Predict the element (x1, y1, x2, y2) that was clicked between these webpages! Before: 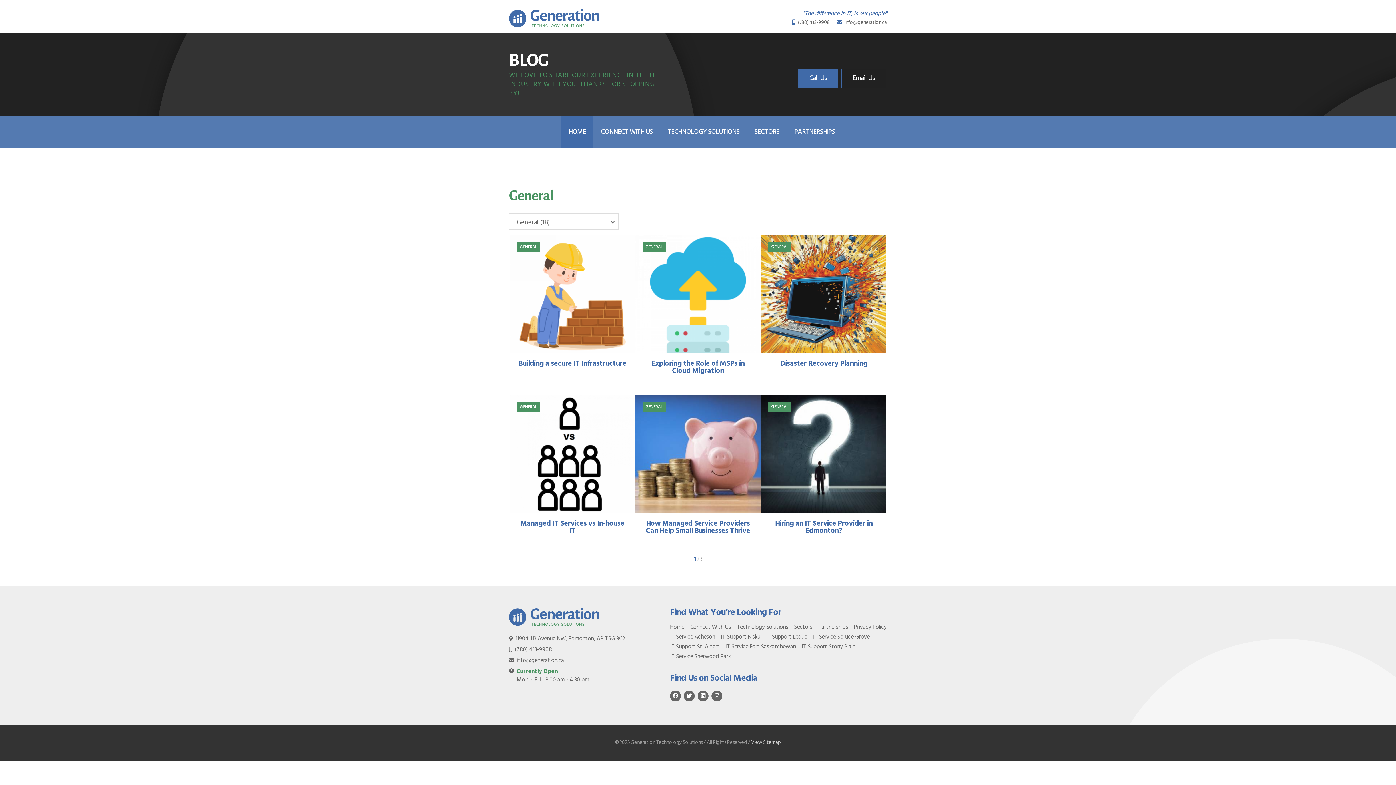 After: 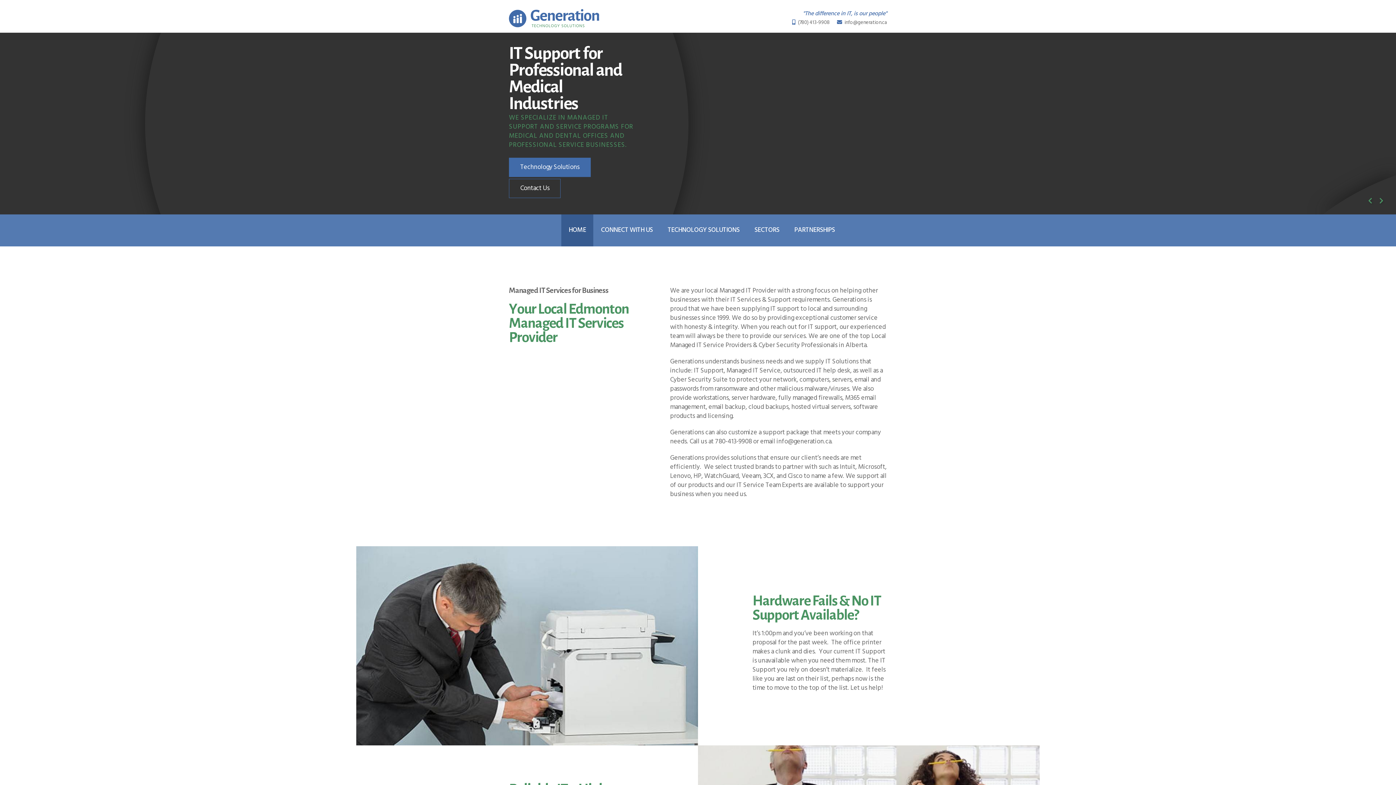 Action: label: Home bbox: (670, 622, 684, 632)